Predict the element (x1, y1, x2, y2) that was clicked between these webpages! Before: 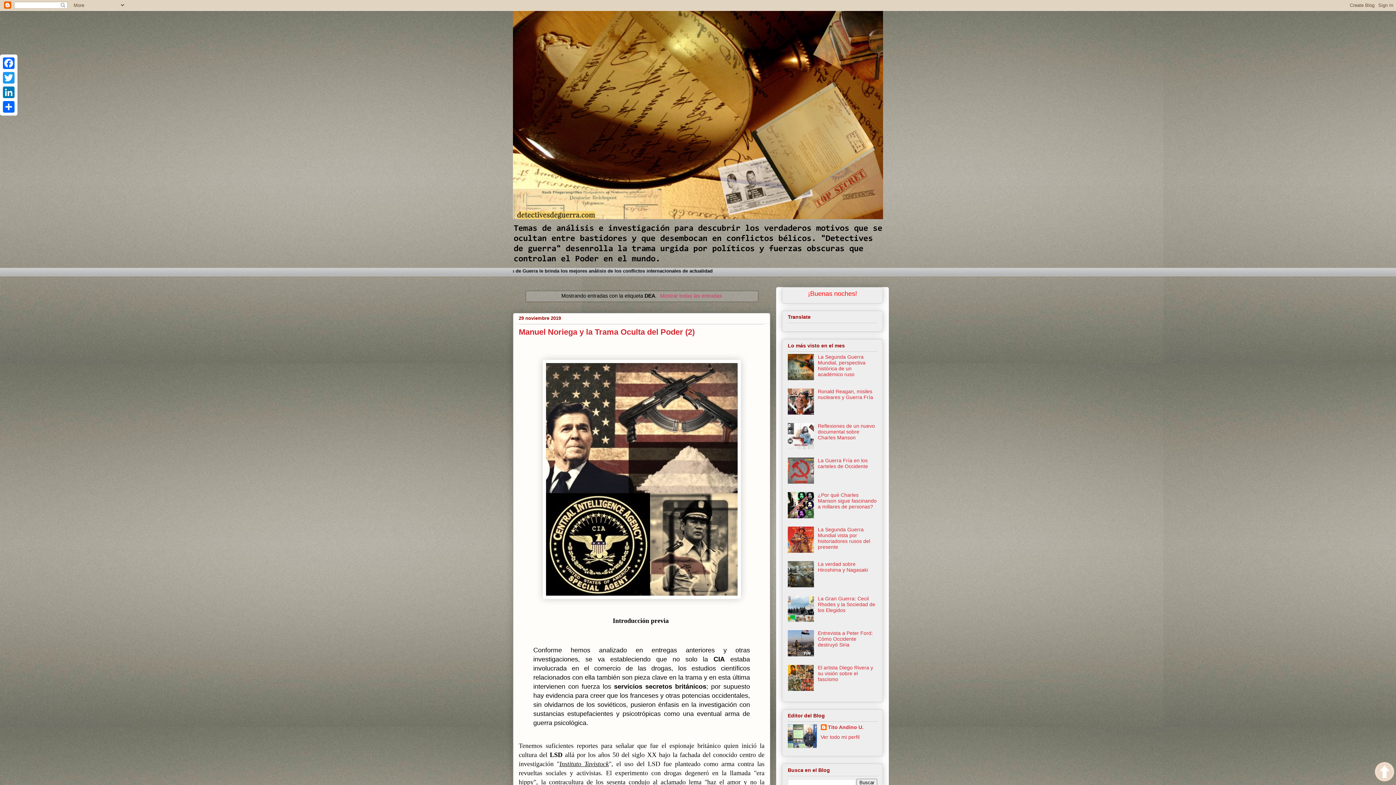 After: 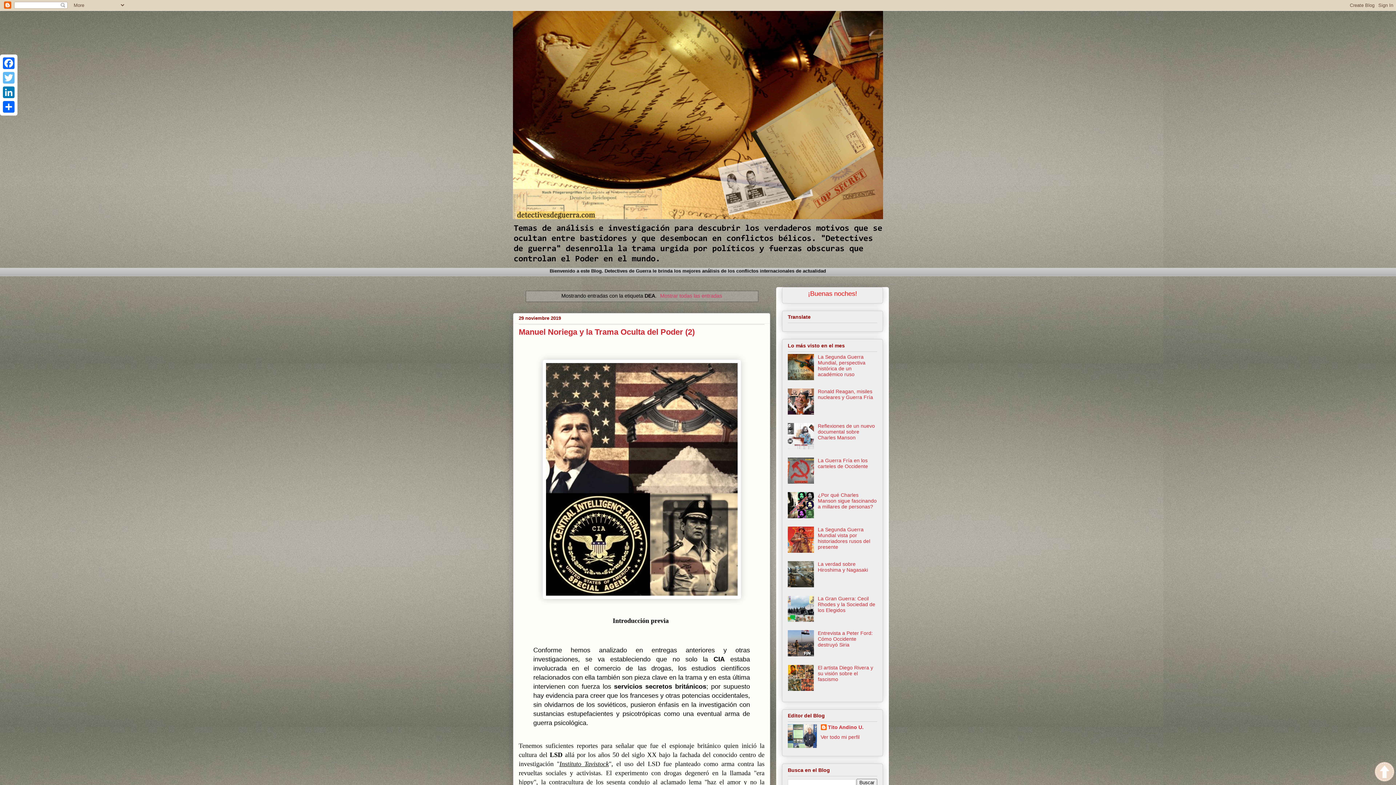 Action: bbox: (1, 70, 16, 85) label: Twitter